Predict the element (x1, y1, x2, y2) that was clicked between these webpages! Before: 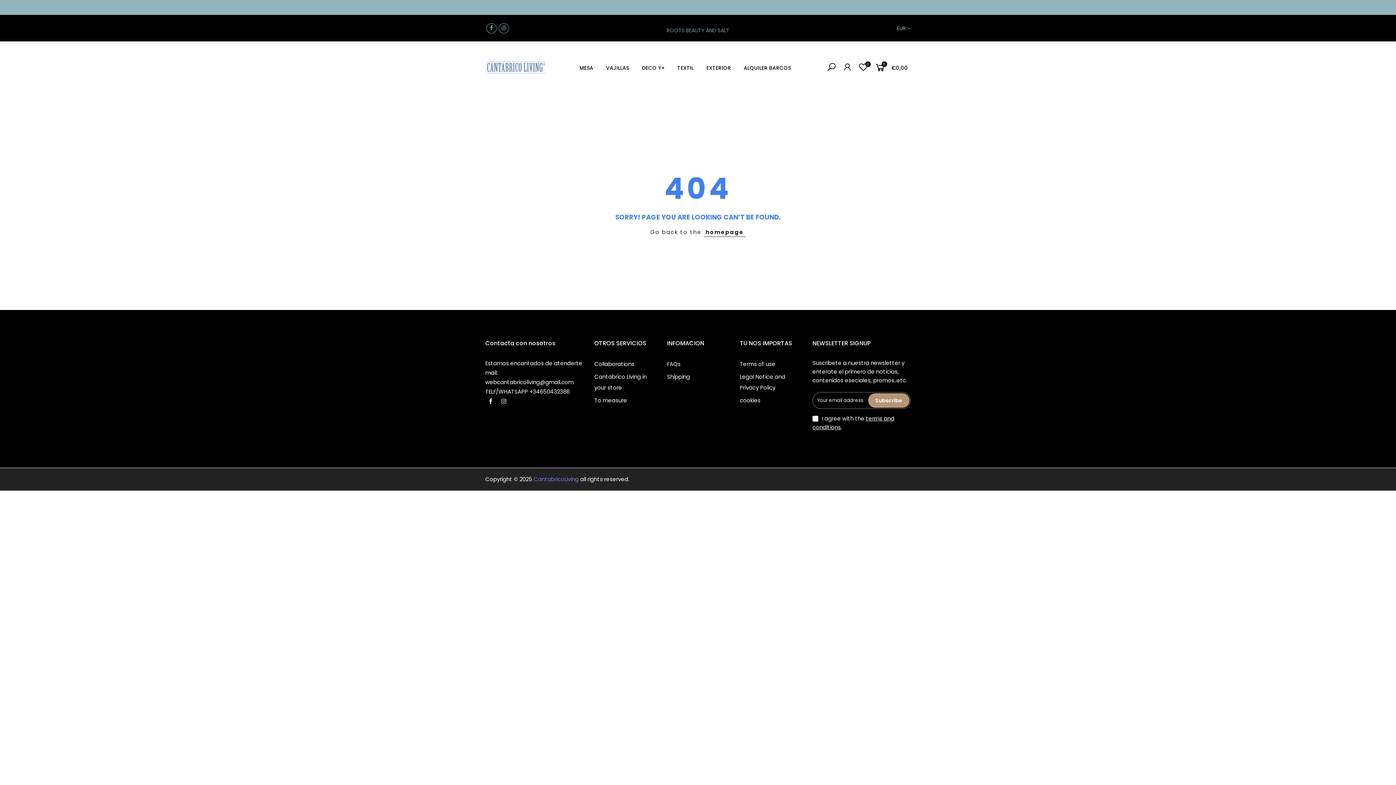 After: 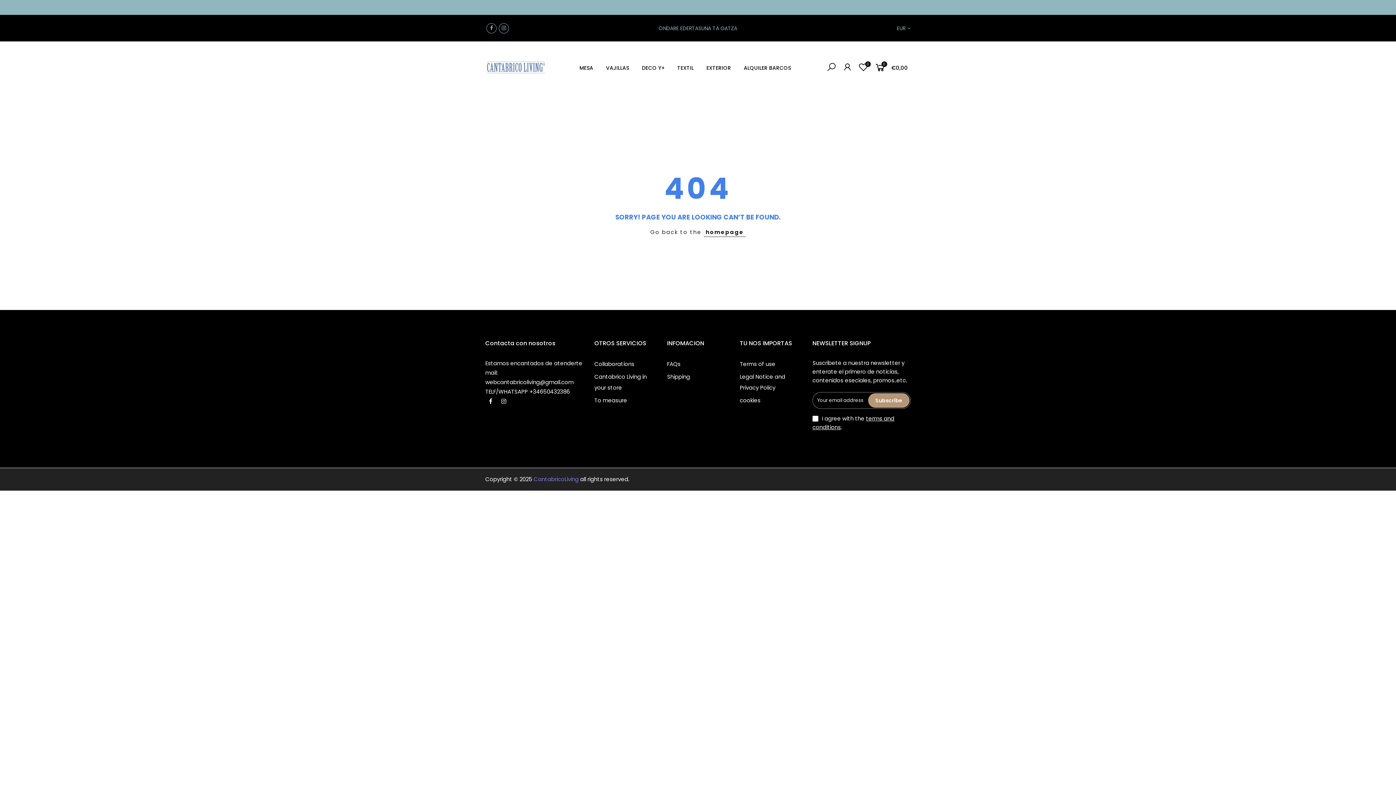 Action: label: DECO Y+ bbox: (635, 41, 671, 94)